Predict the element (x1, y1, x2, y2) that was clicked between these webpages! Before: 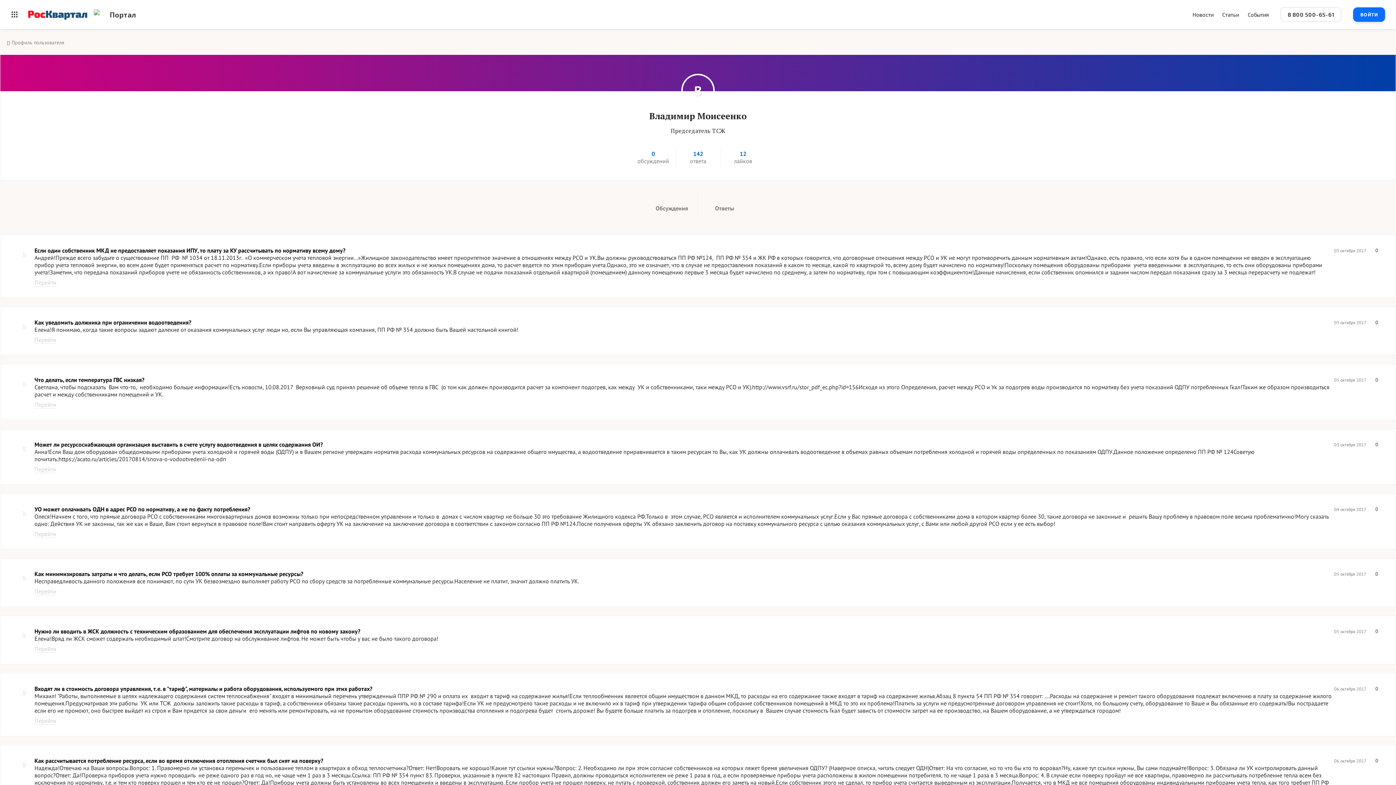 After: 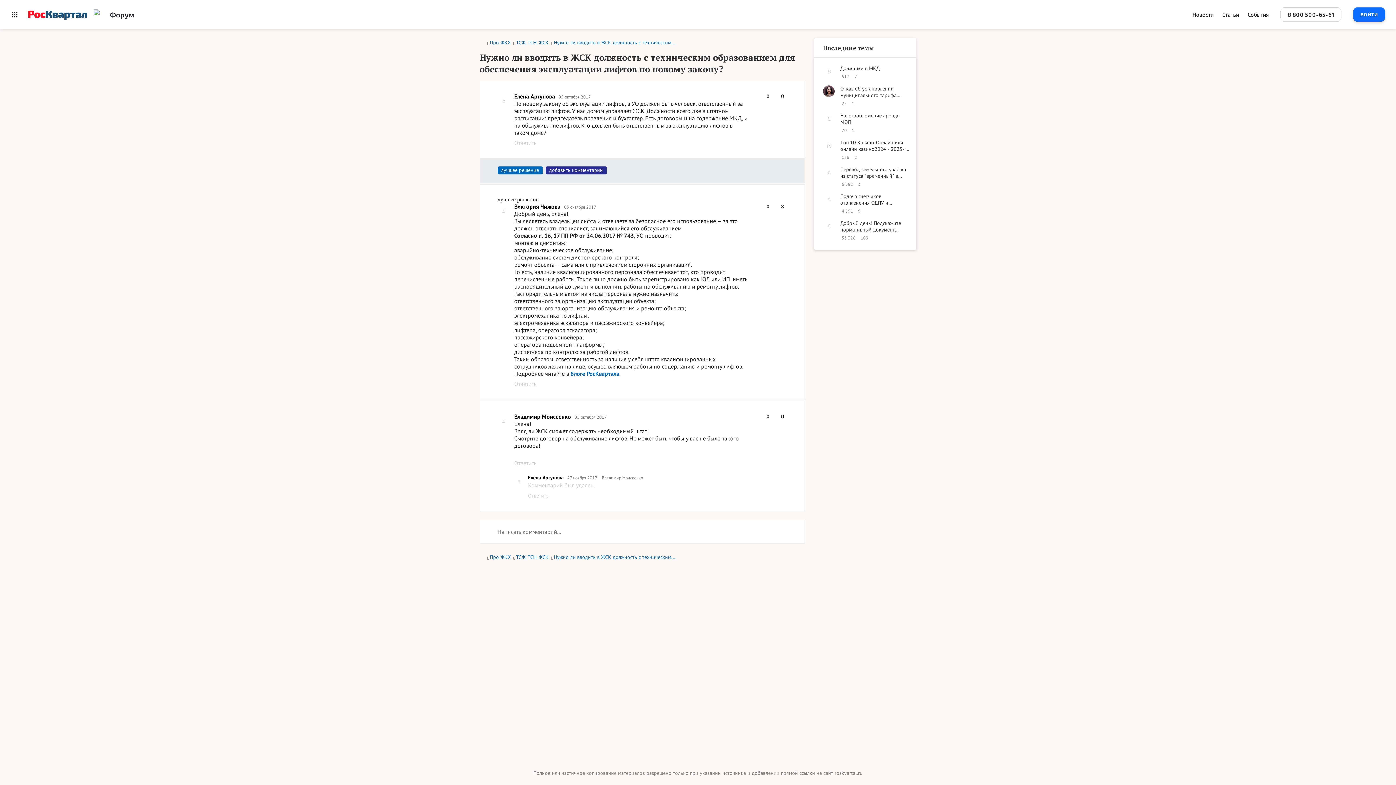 Action: label: Нужно ли вводить в ЖСК должность с техническим образованием для обеспечения эксплуатации лифтов по новому закону? bbox: (34, 628, 1327, 635)